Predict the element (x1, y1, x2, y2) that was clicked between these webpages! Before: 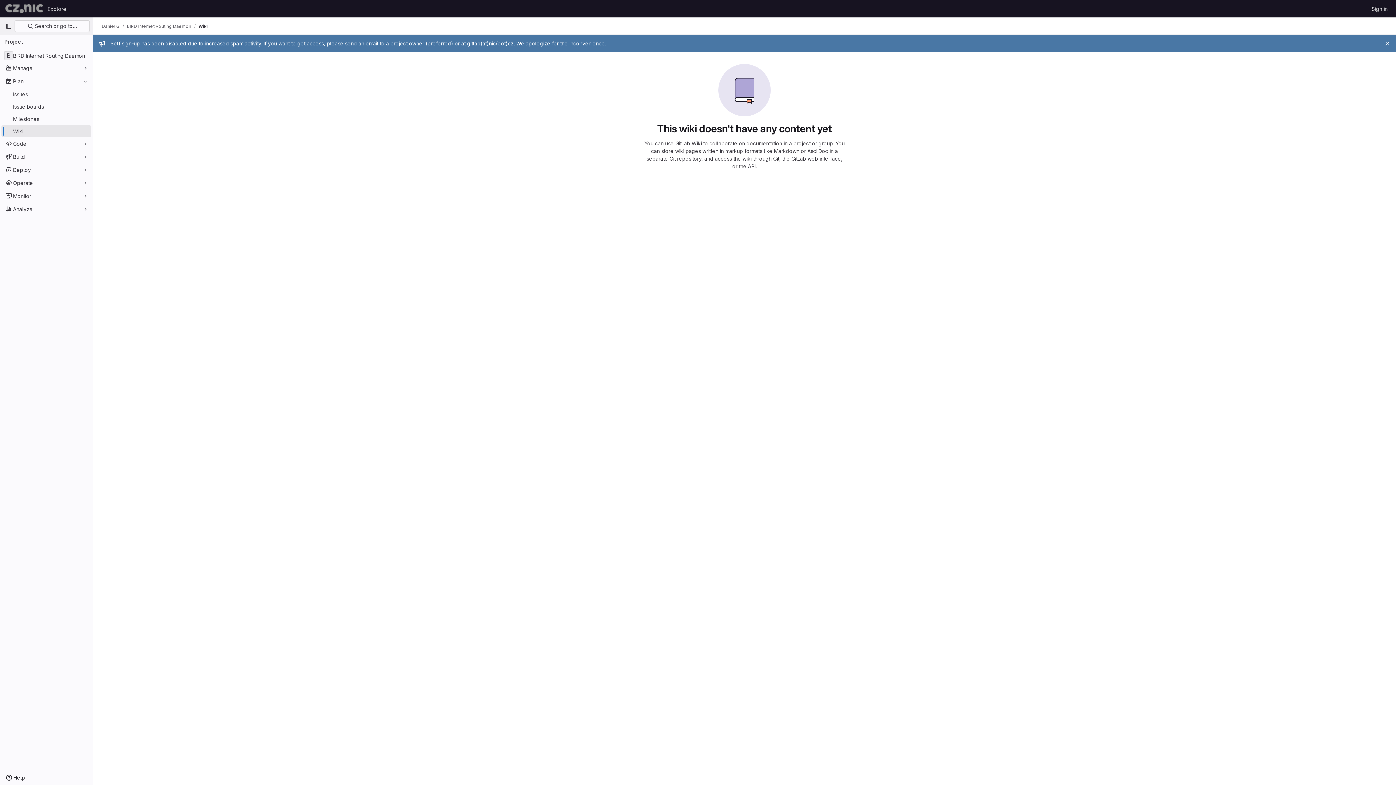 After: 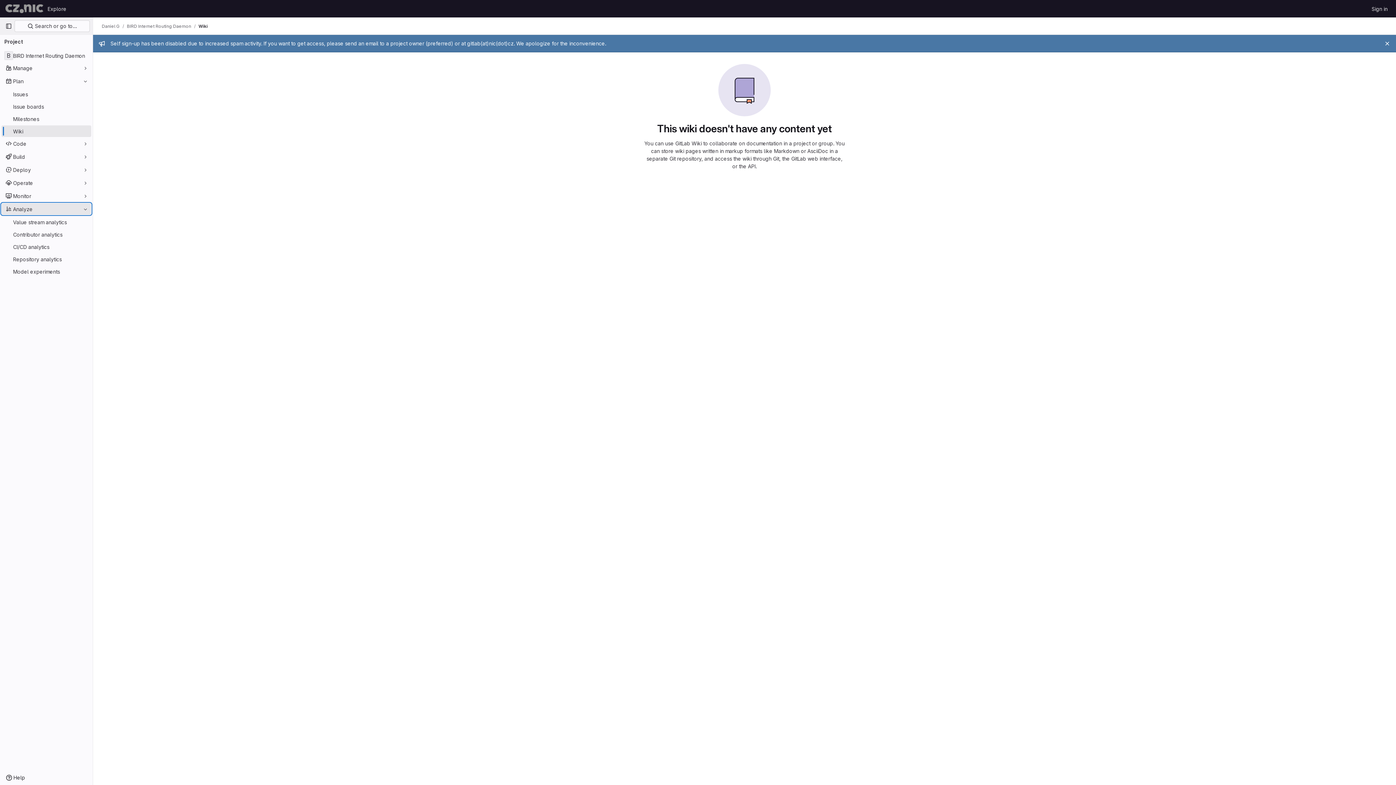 Action: label: Analyze bbox: (1, 203, 91, 214)